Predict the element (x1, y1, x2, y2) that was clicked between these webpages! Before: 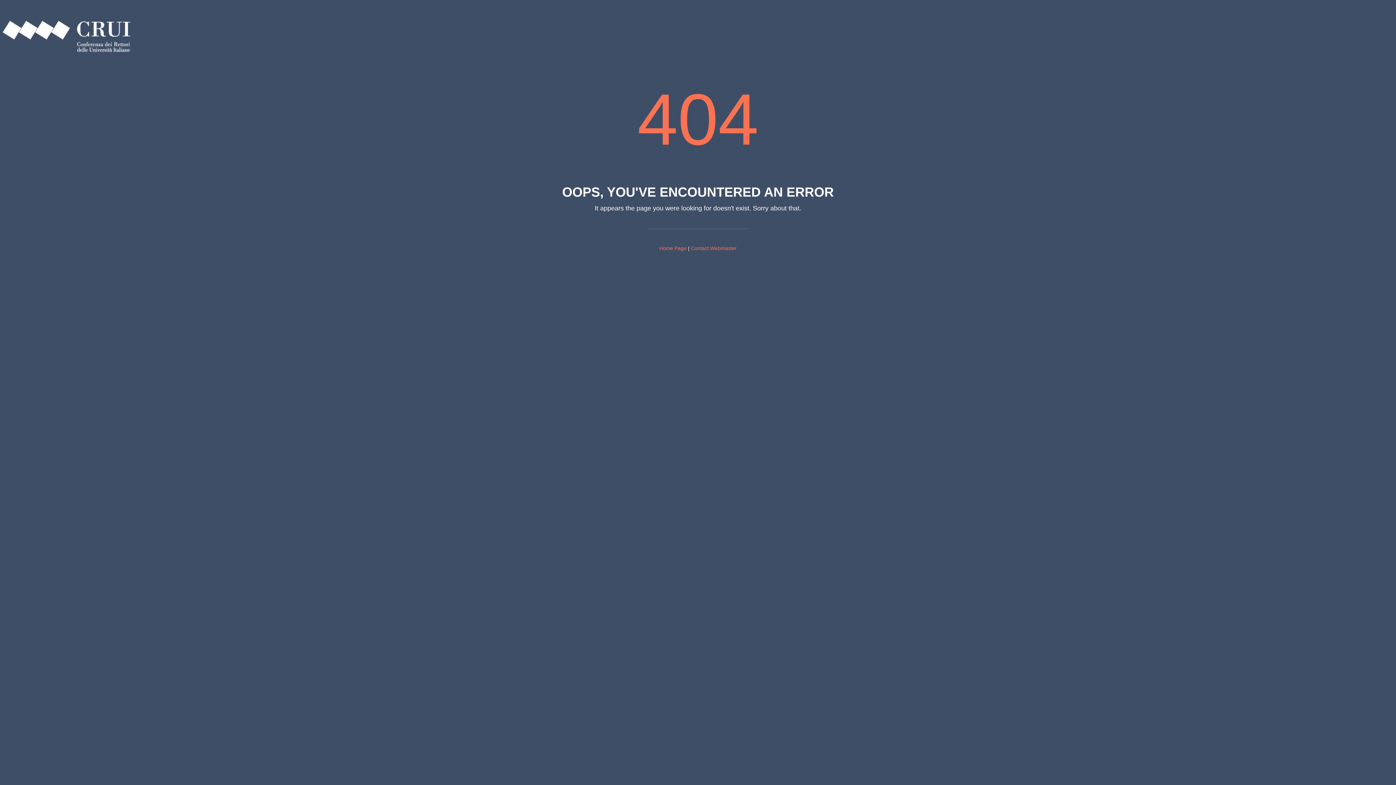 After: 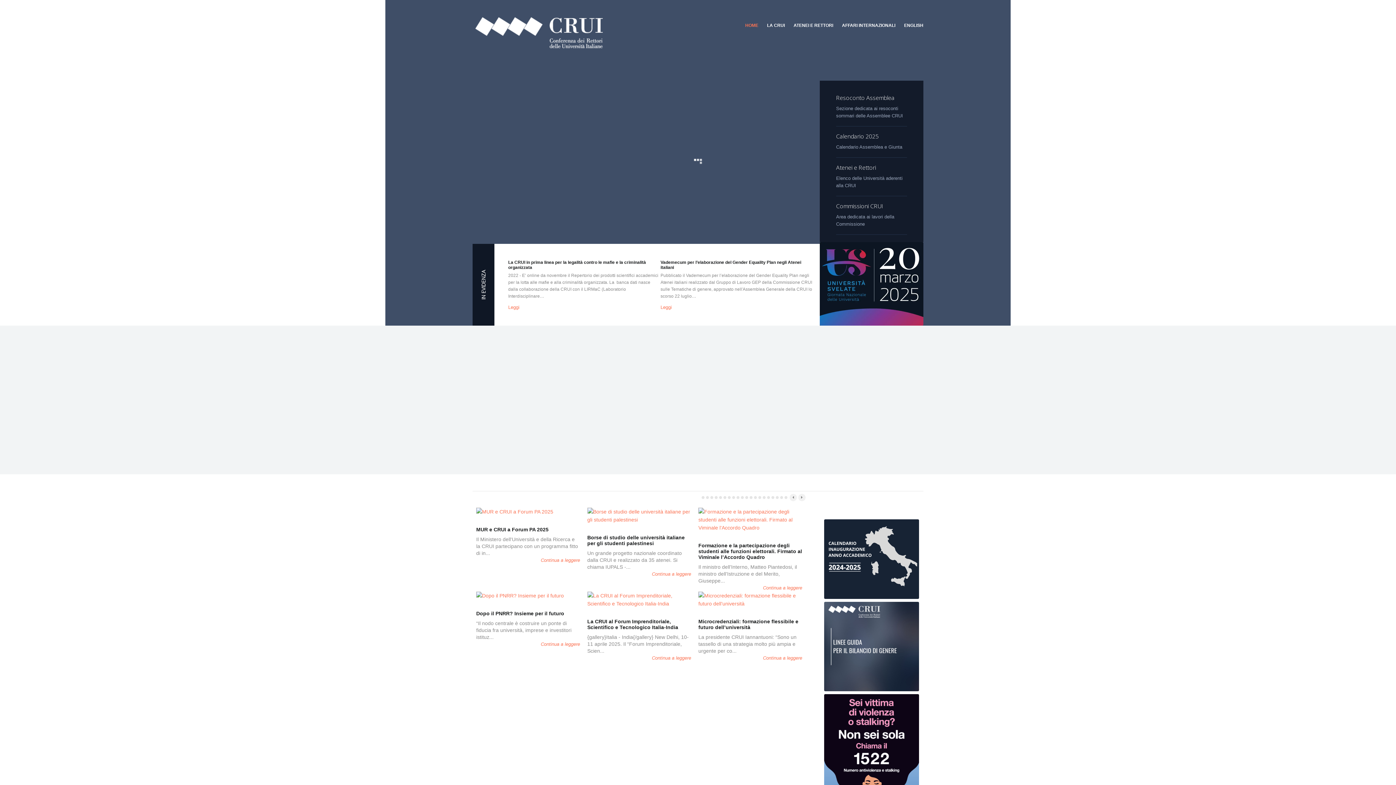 Action: label: Home Page bbox: (659, 245, 686, 251)